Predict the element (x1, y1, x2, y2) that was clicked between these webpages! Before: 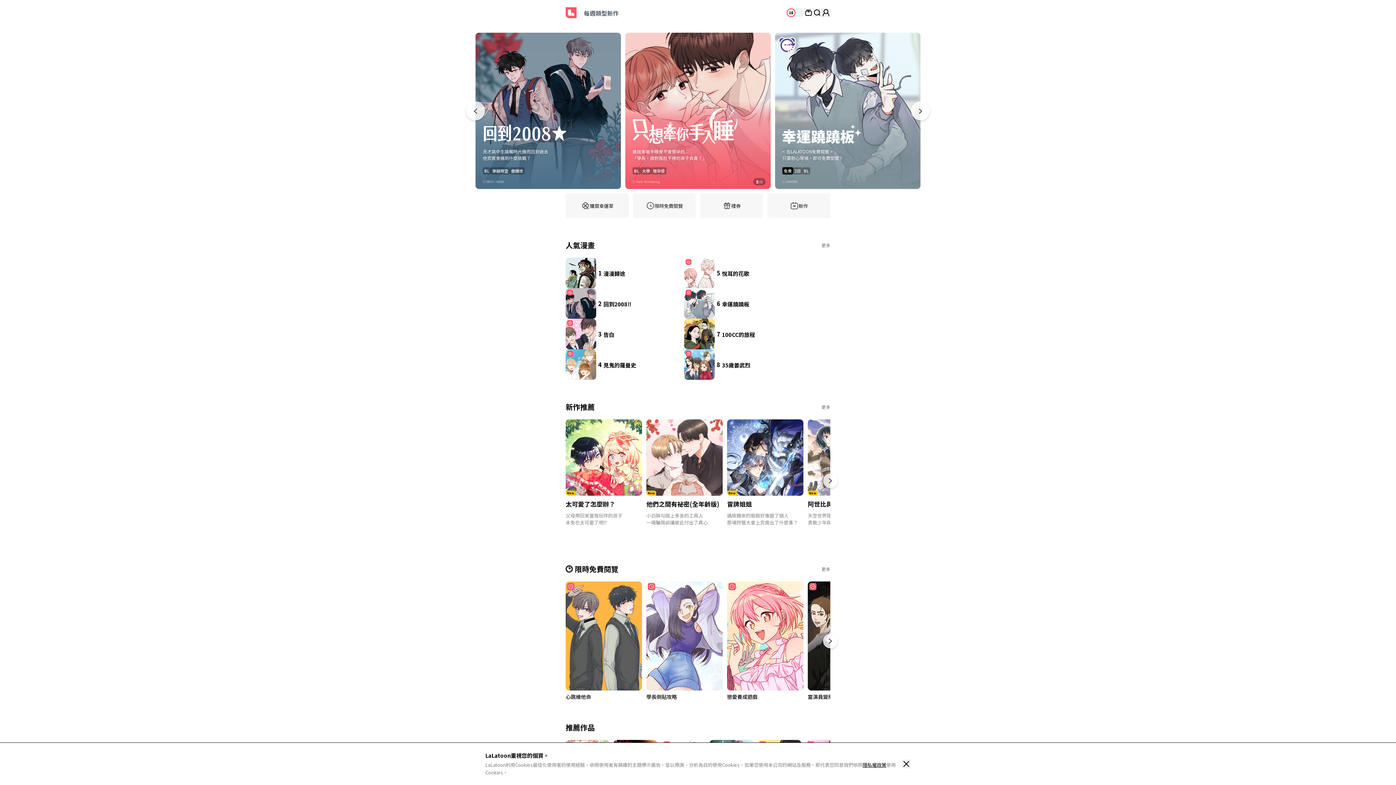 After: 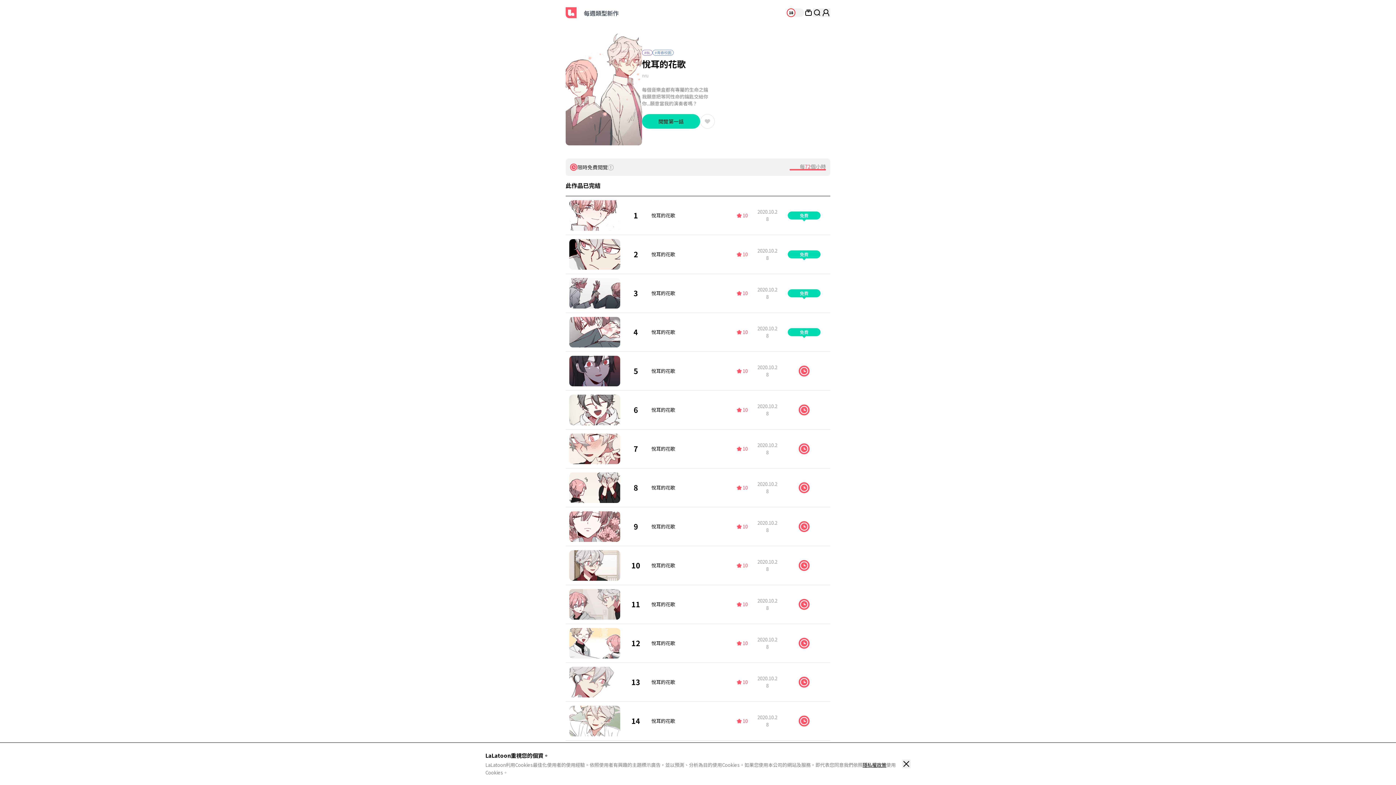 Action: label: 3 / 6 bbox: (775, 32, 920, 189)